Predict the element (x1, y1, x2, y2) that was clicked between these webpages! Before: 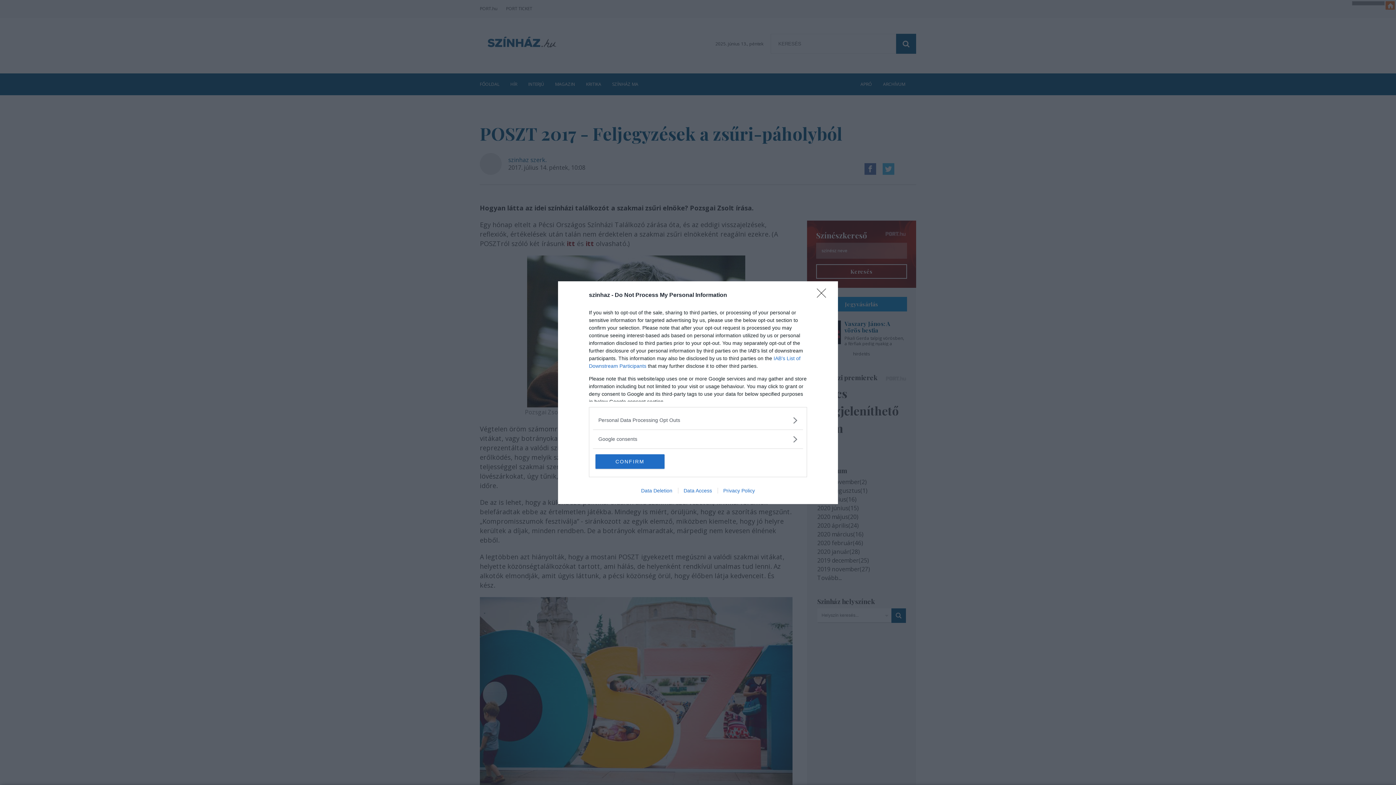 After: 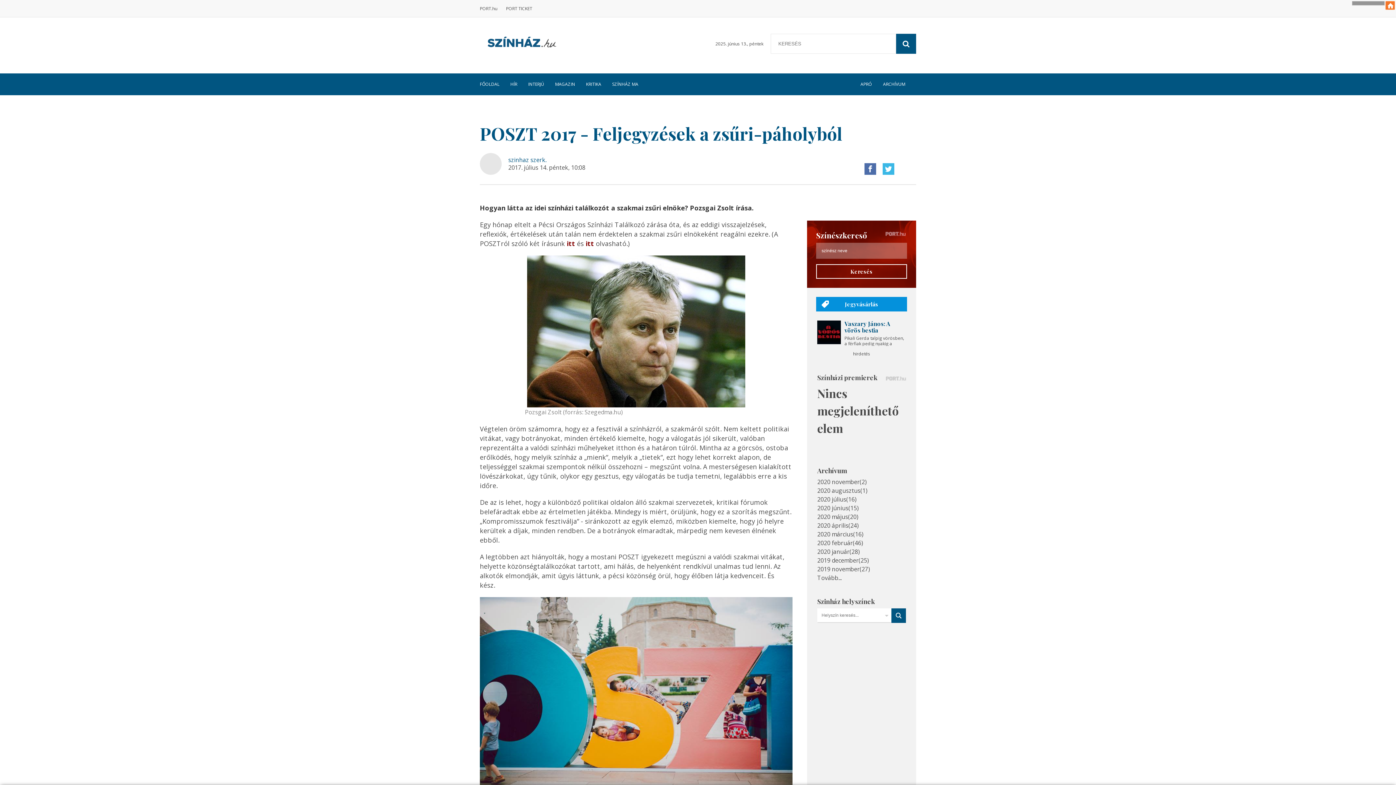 Action: label: Close bbox: (817, 288, 830, 302)